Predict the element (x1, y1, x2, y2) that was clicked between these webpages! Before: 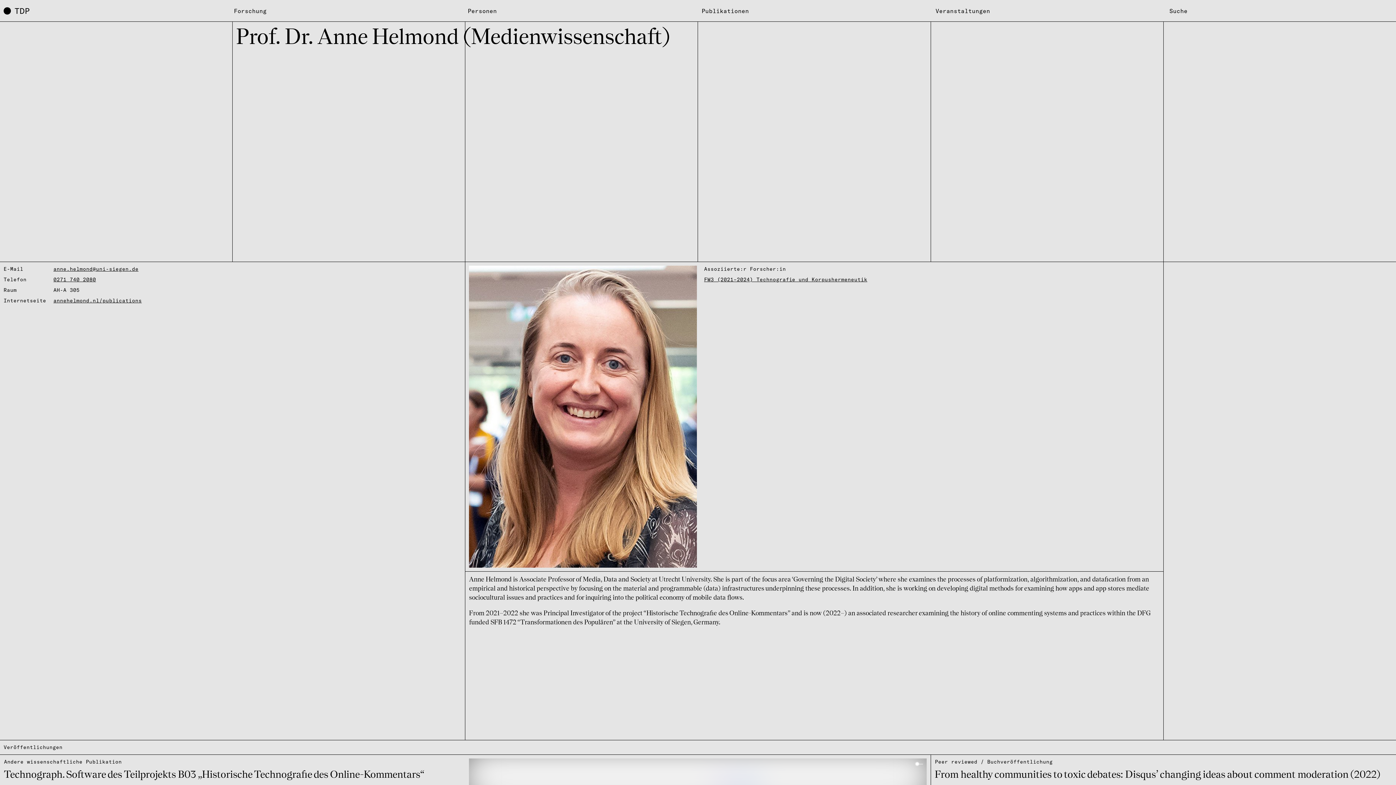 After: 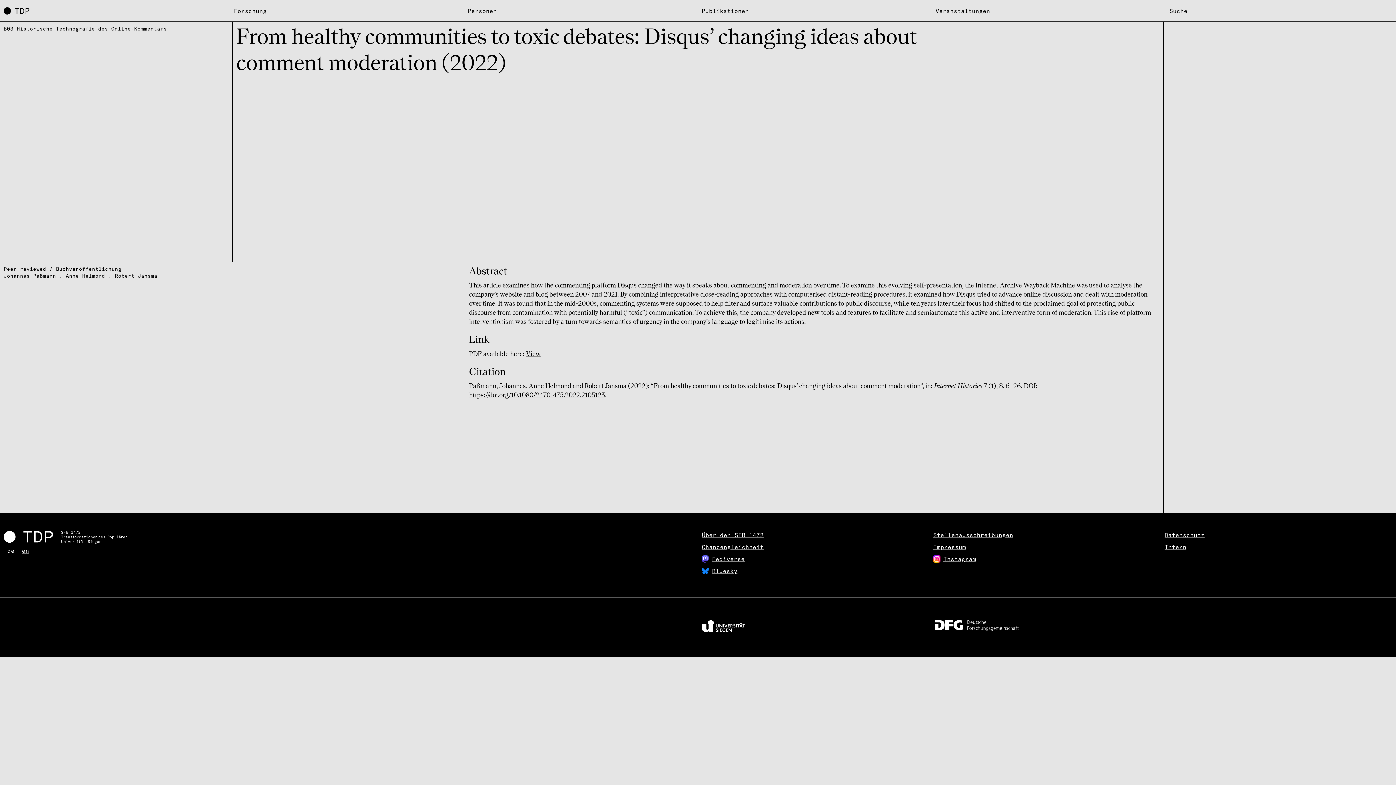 Action: bbox: (935, 770, 1380, 780) label: From heal­thy commu­ni­ties to toxic deba­tes: Disqus’ chan­ging ideas about comment mode­ra­tion (2022)